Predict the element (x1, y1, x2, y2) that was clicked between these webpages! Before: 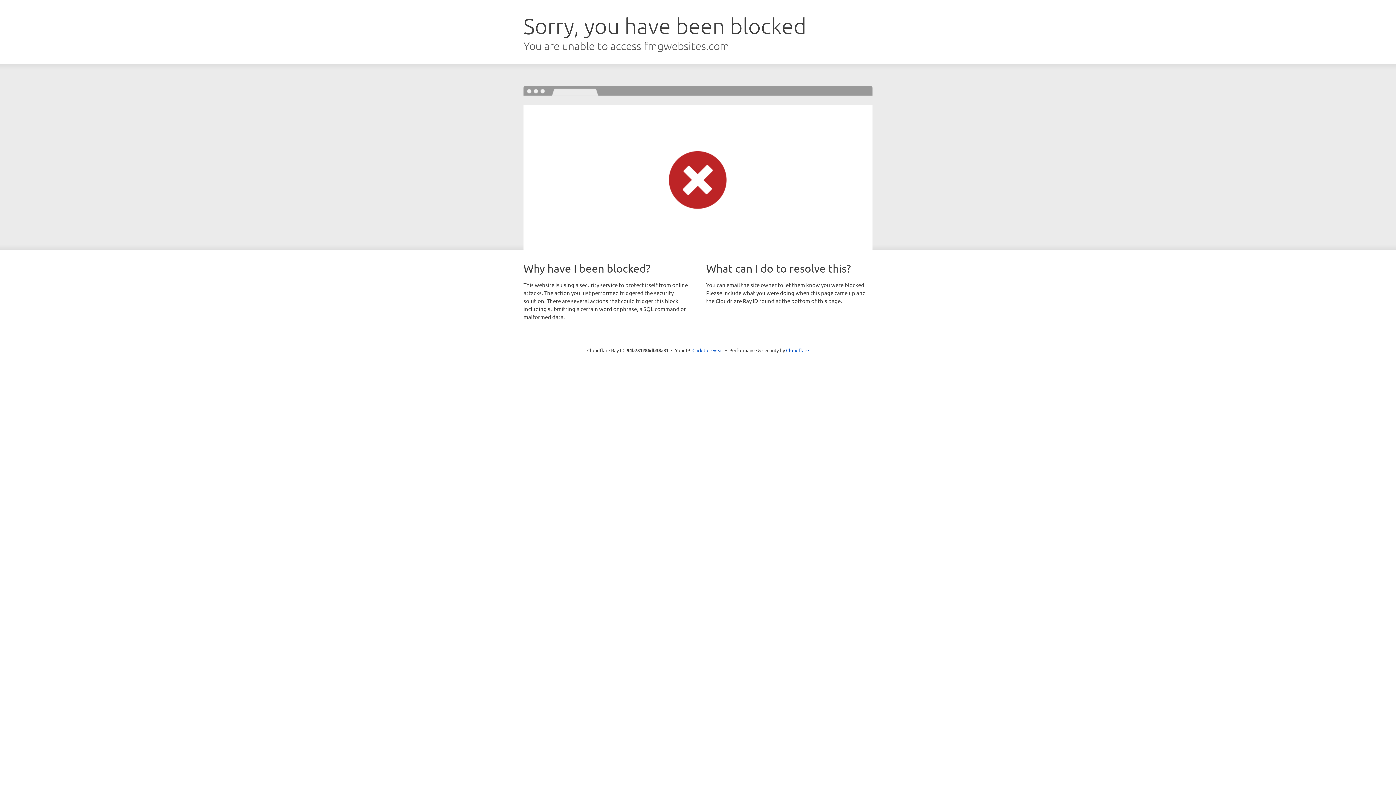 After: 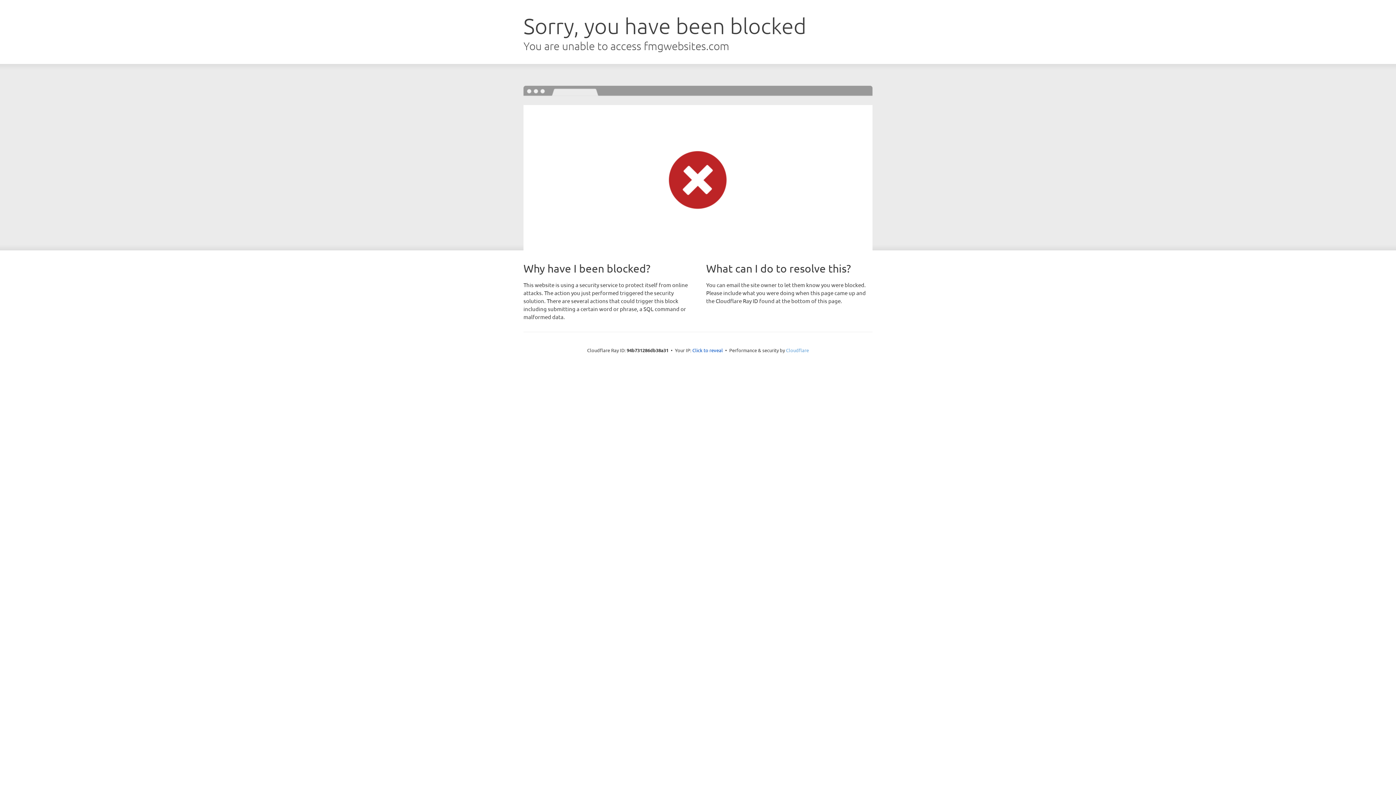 Action: label: Cloudflare bbox: (786, 347, 809, 353)